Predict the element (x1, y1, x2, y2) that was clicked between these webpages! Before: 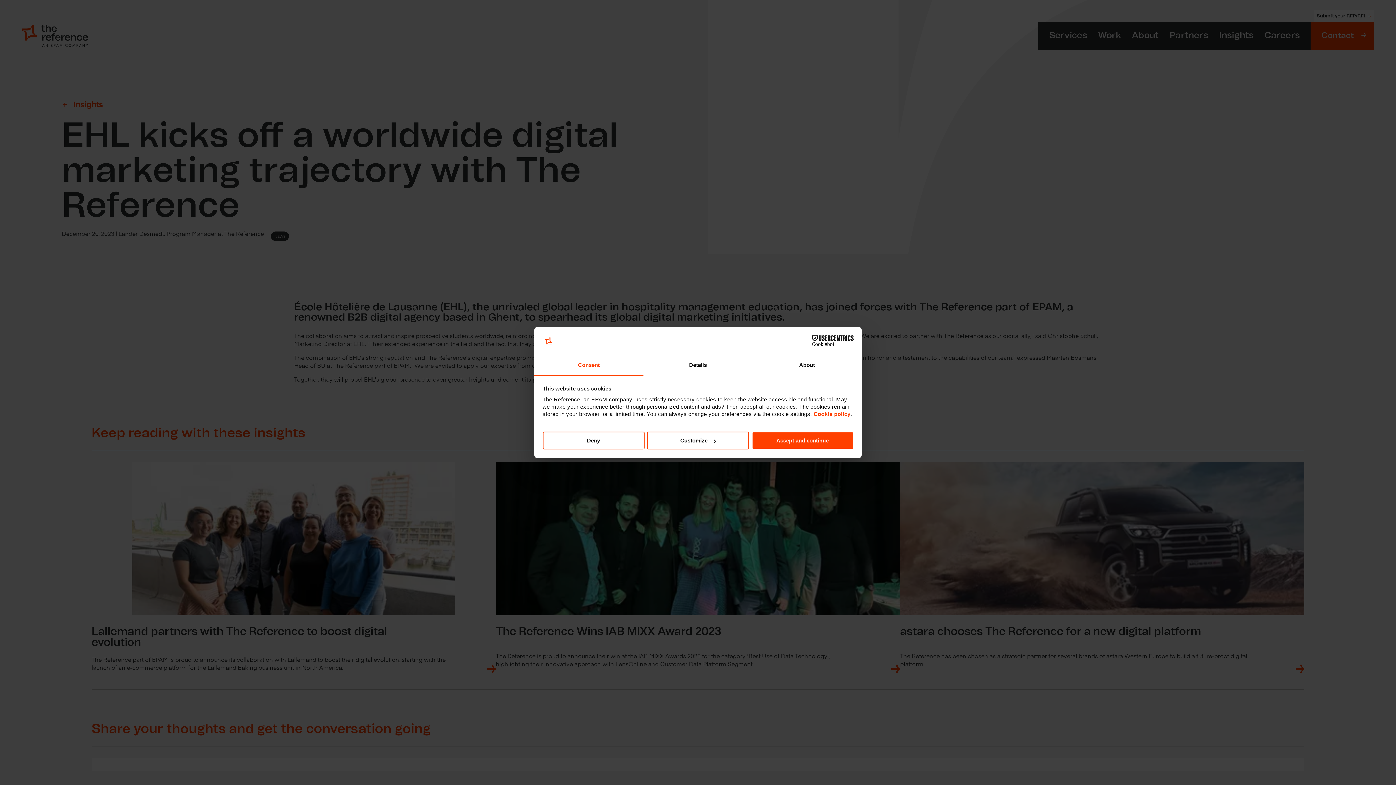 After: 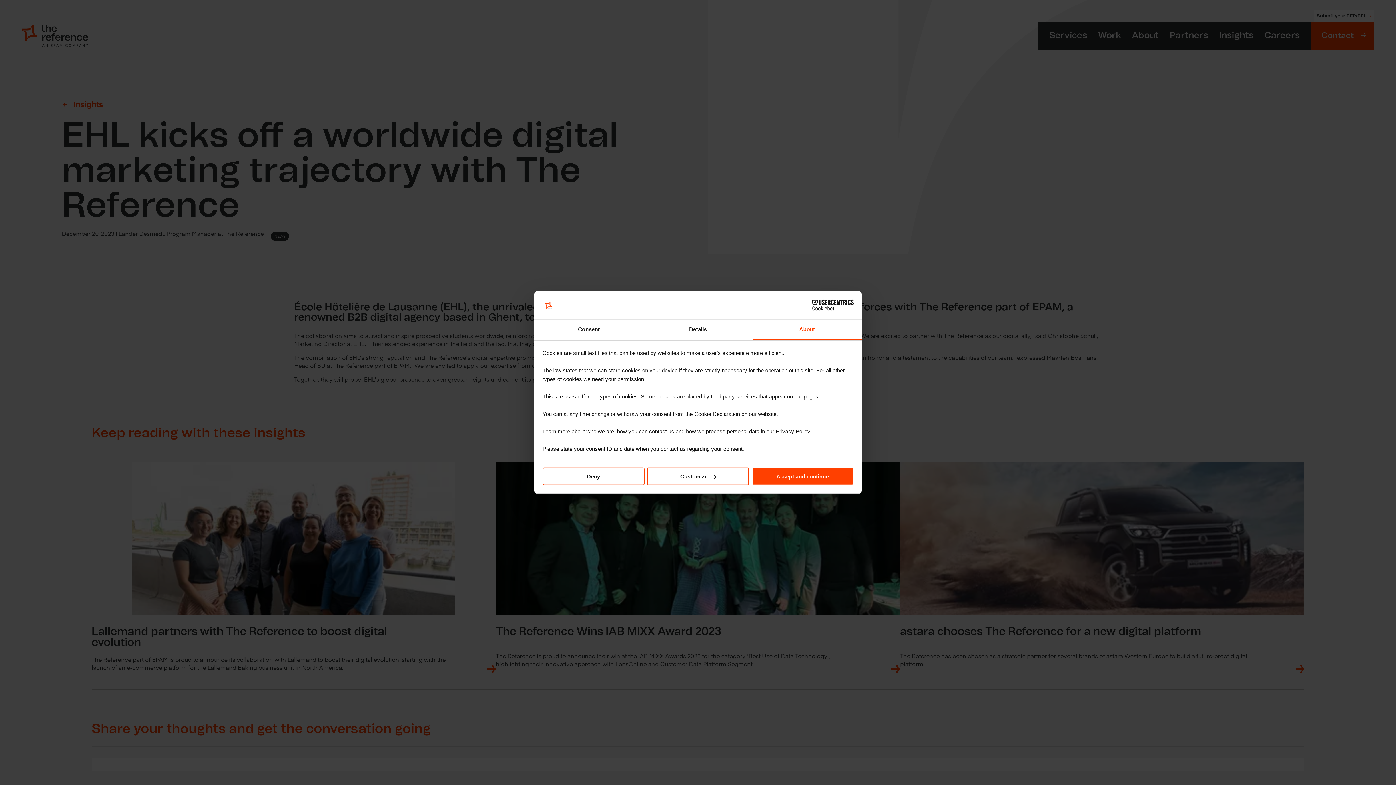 Action: bbox: (752, 355, 861, 376) label: About